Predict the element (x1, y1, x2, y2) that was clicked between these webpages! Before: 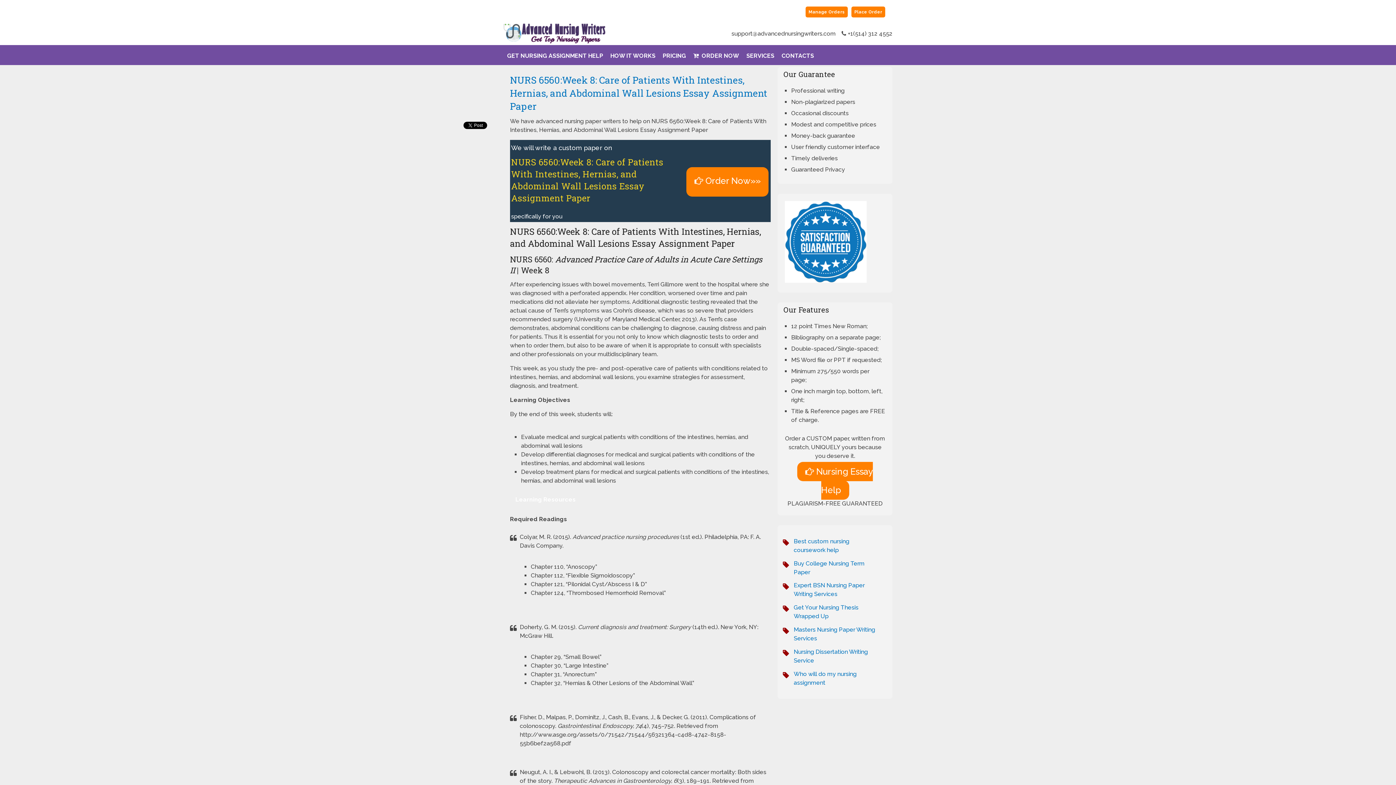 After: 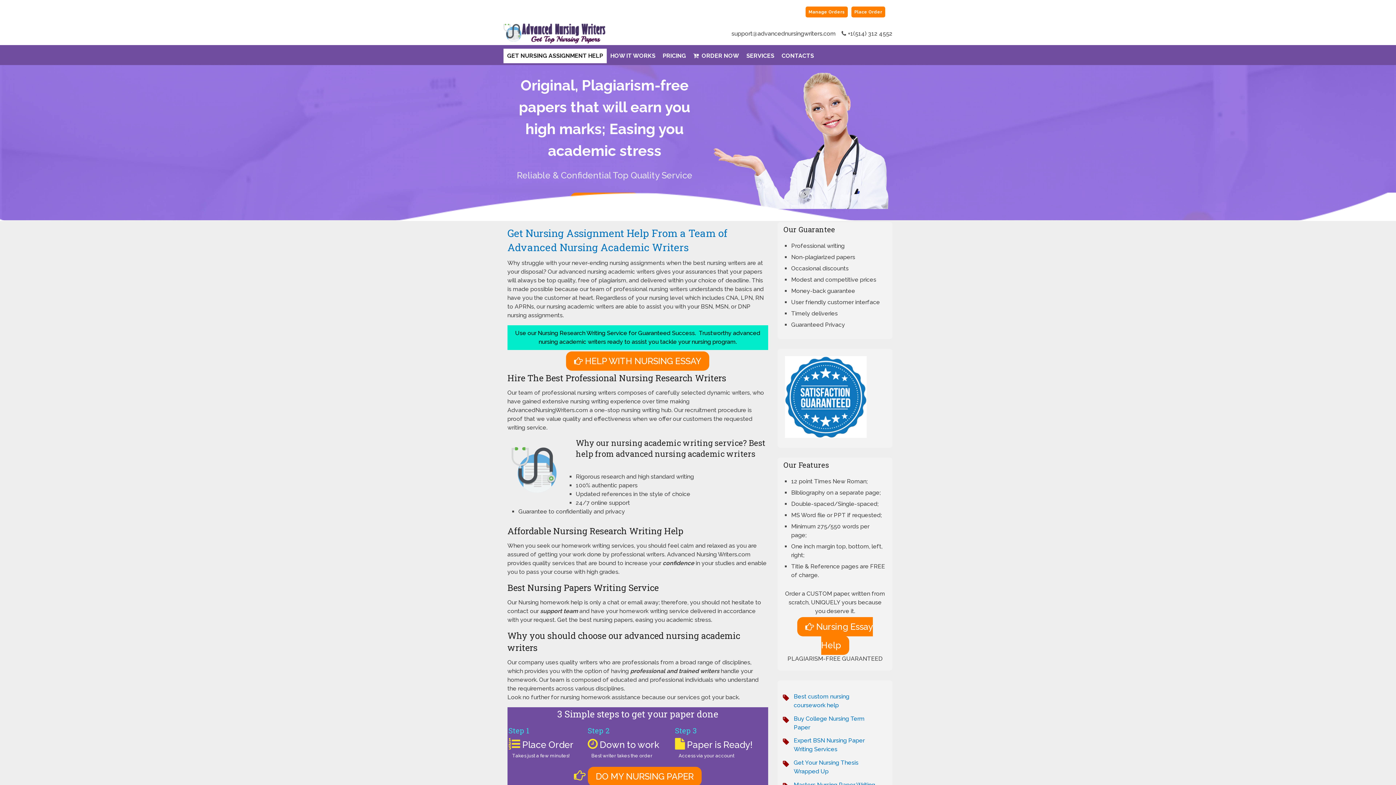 Action: bbox: (503, 23, 605, 43)